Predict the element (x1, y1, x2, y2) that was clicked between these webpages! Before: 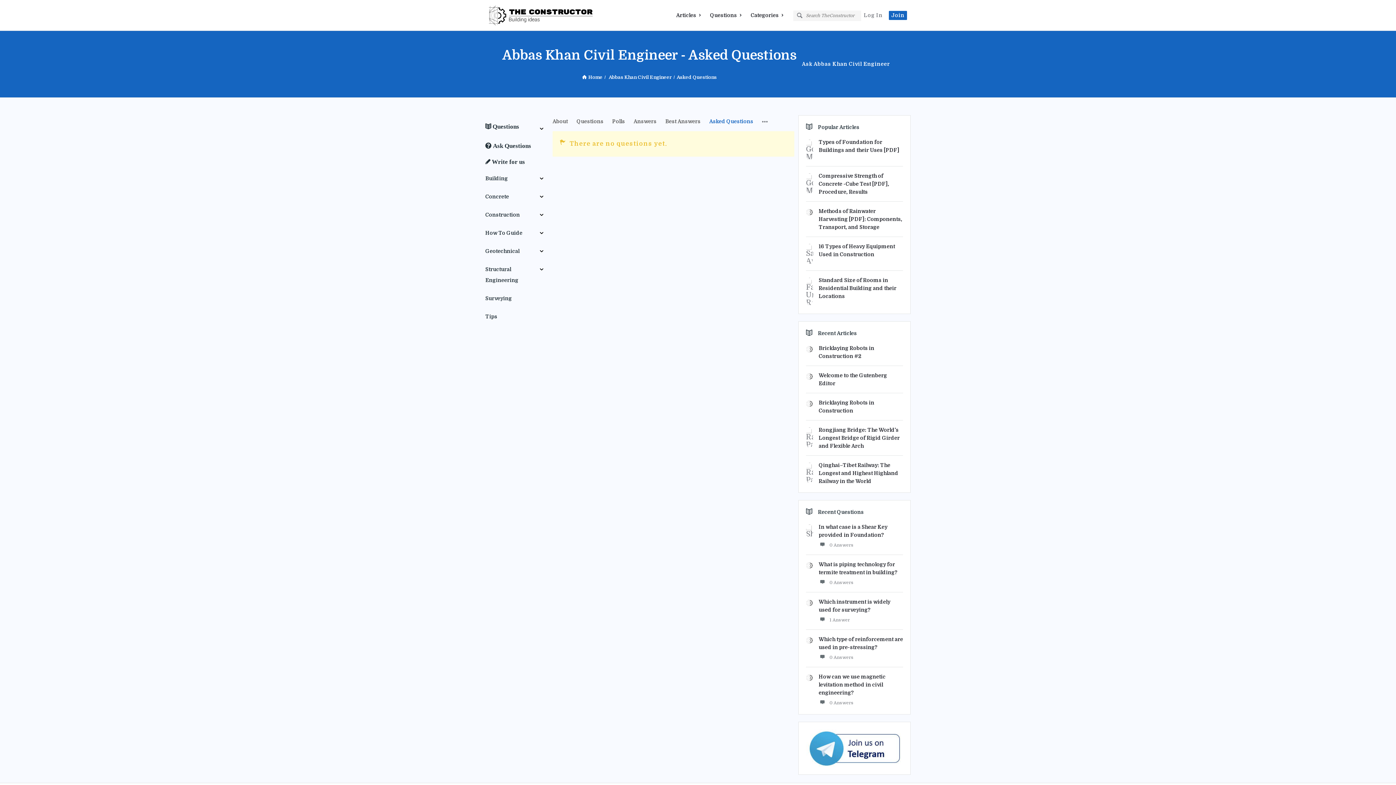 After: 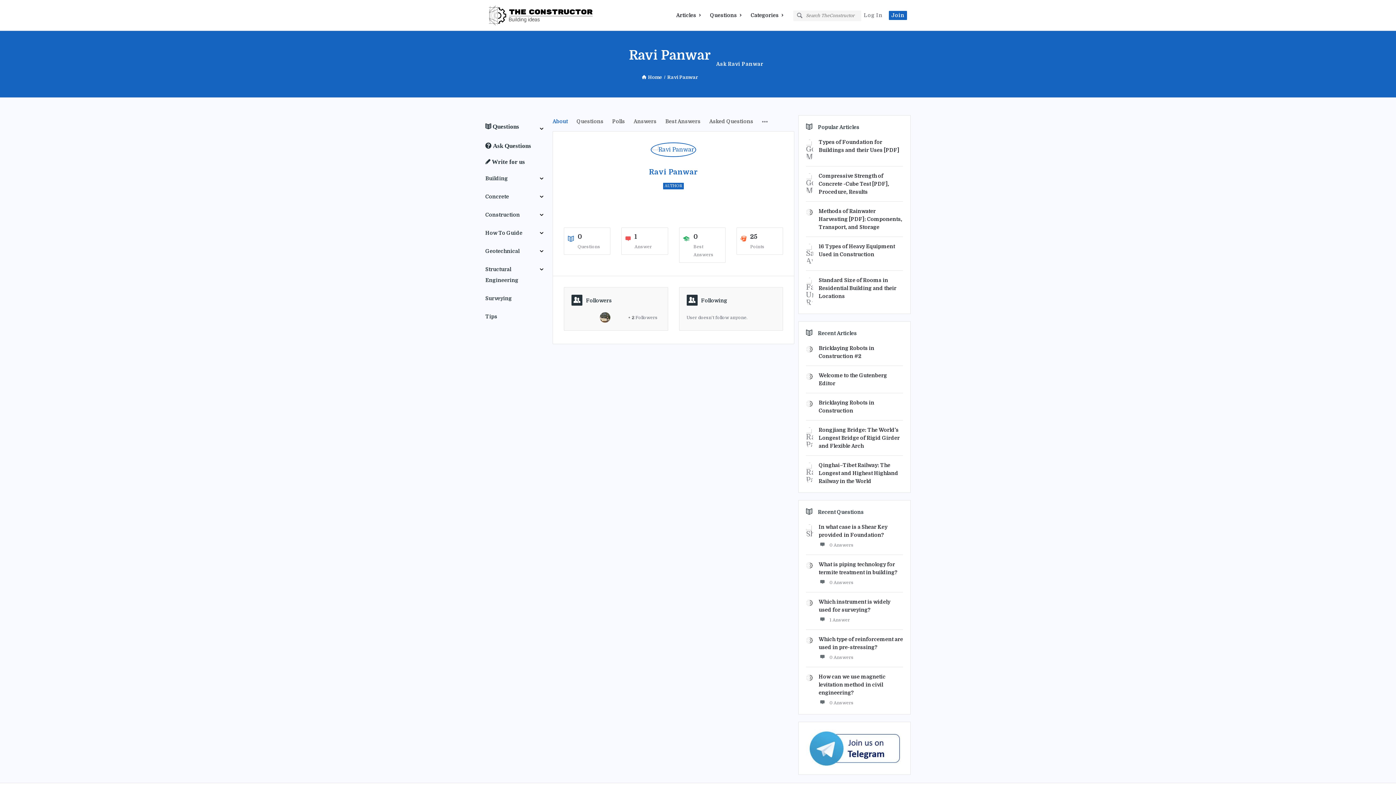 Action: bbox: (806, 462, 813, 484)